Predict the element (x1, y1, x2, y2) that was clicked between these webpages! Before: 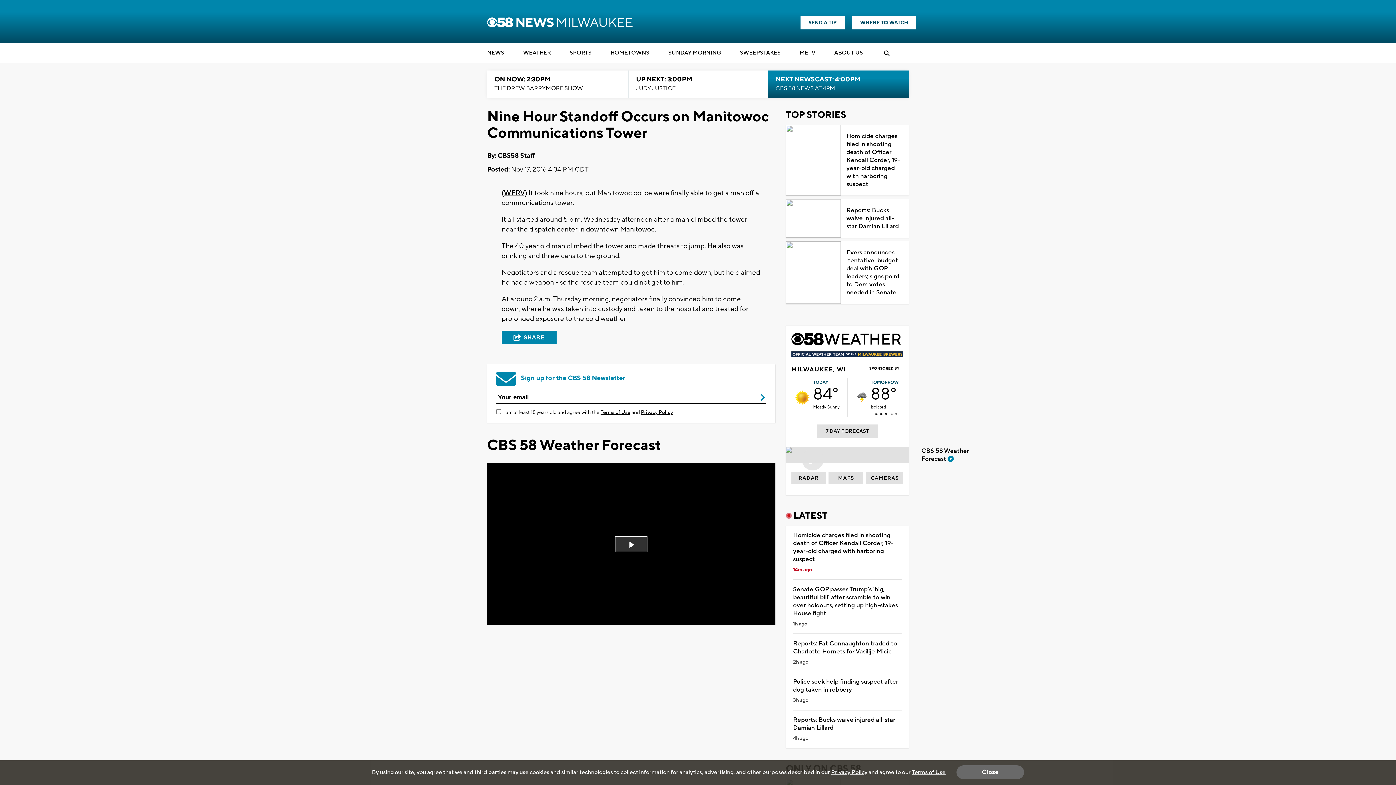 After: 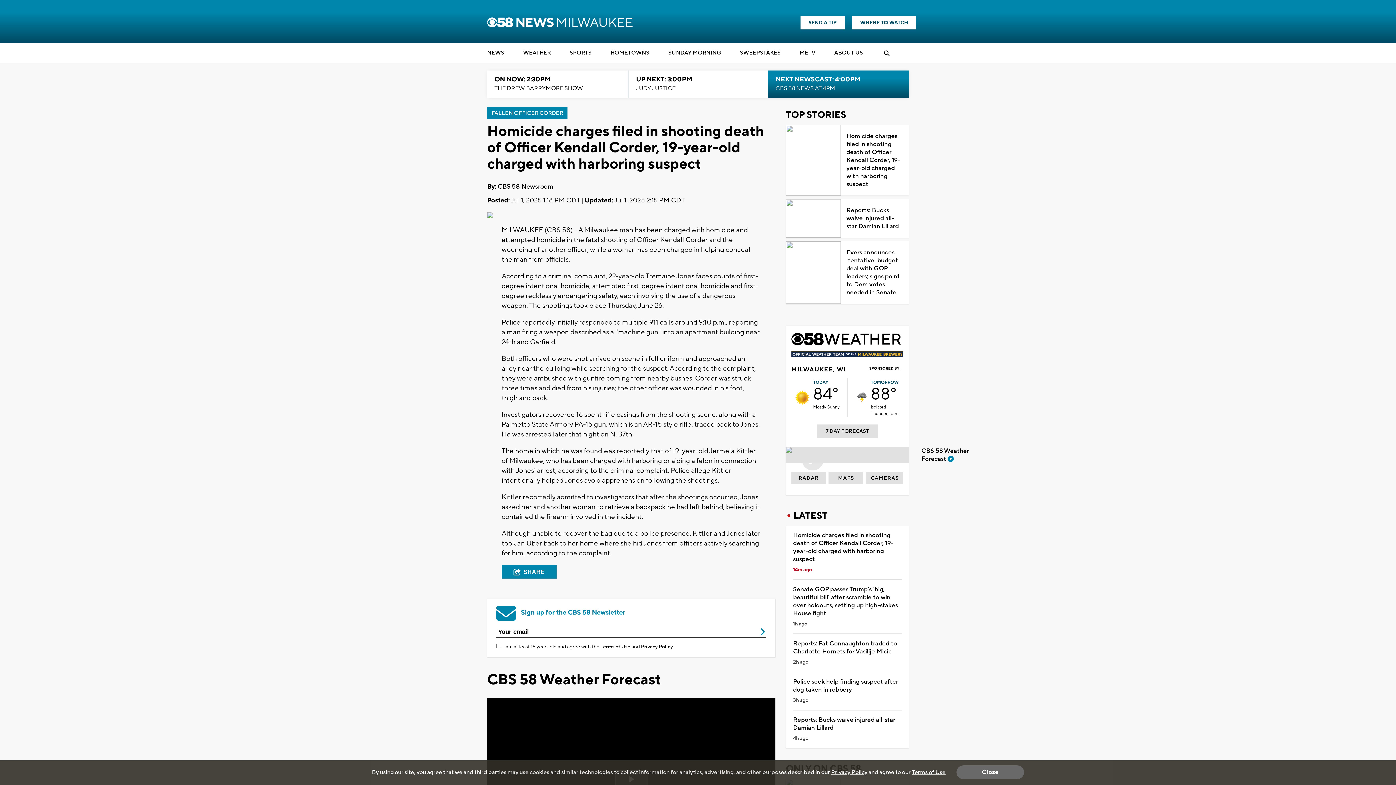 Action: bbox: (786, 125, 841, 196)